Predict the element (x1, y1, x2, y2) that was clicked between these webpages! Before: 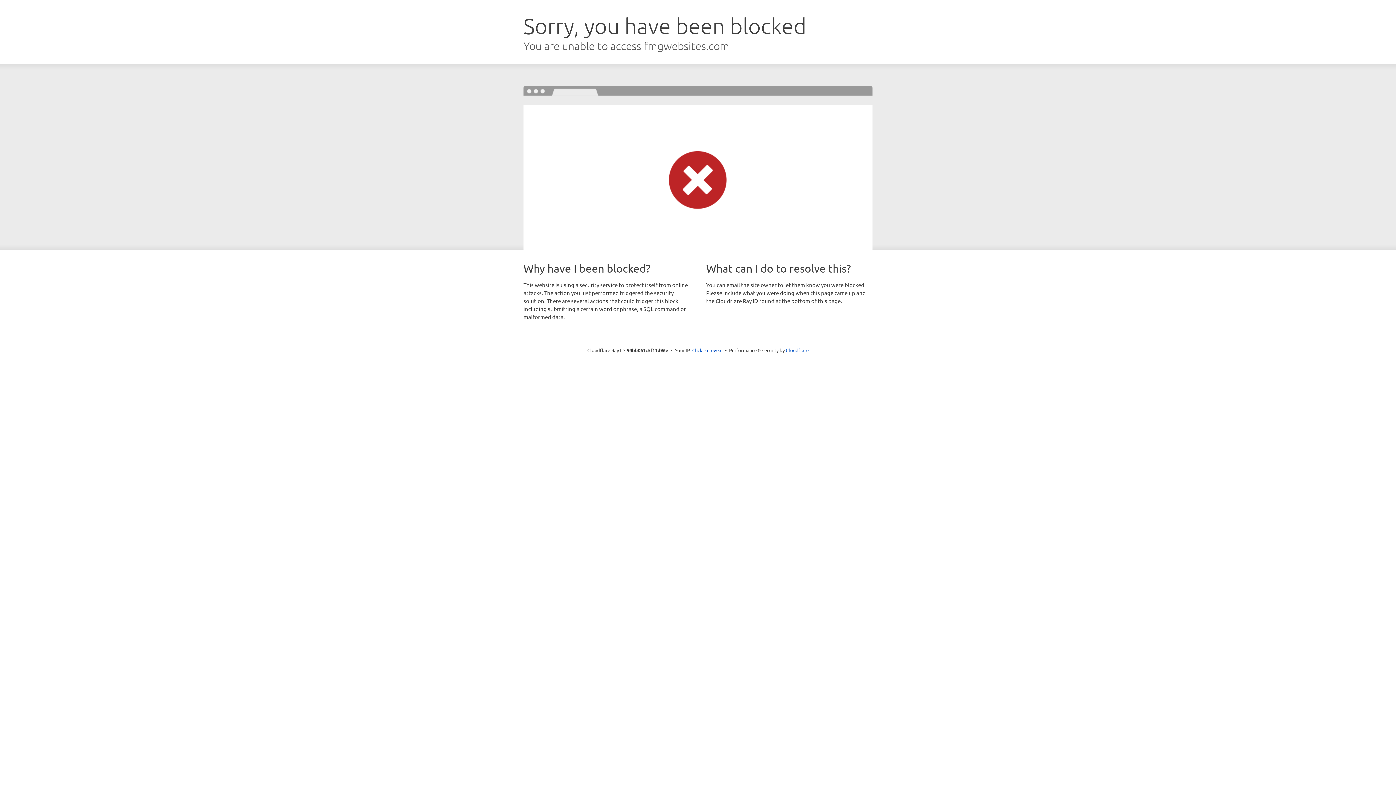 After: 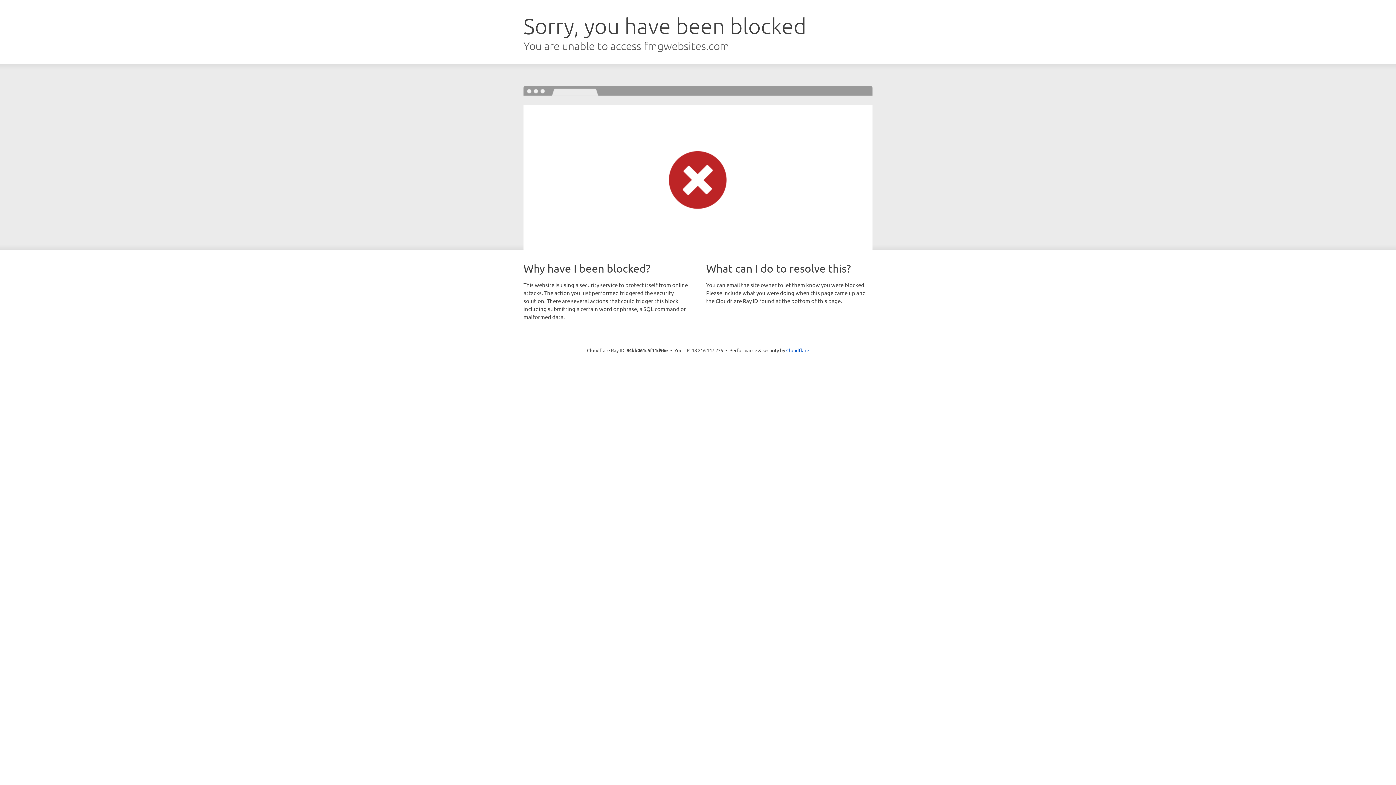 Action: bbox: (692, 346, 722, 353) label: Click to reveal